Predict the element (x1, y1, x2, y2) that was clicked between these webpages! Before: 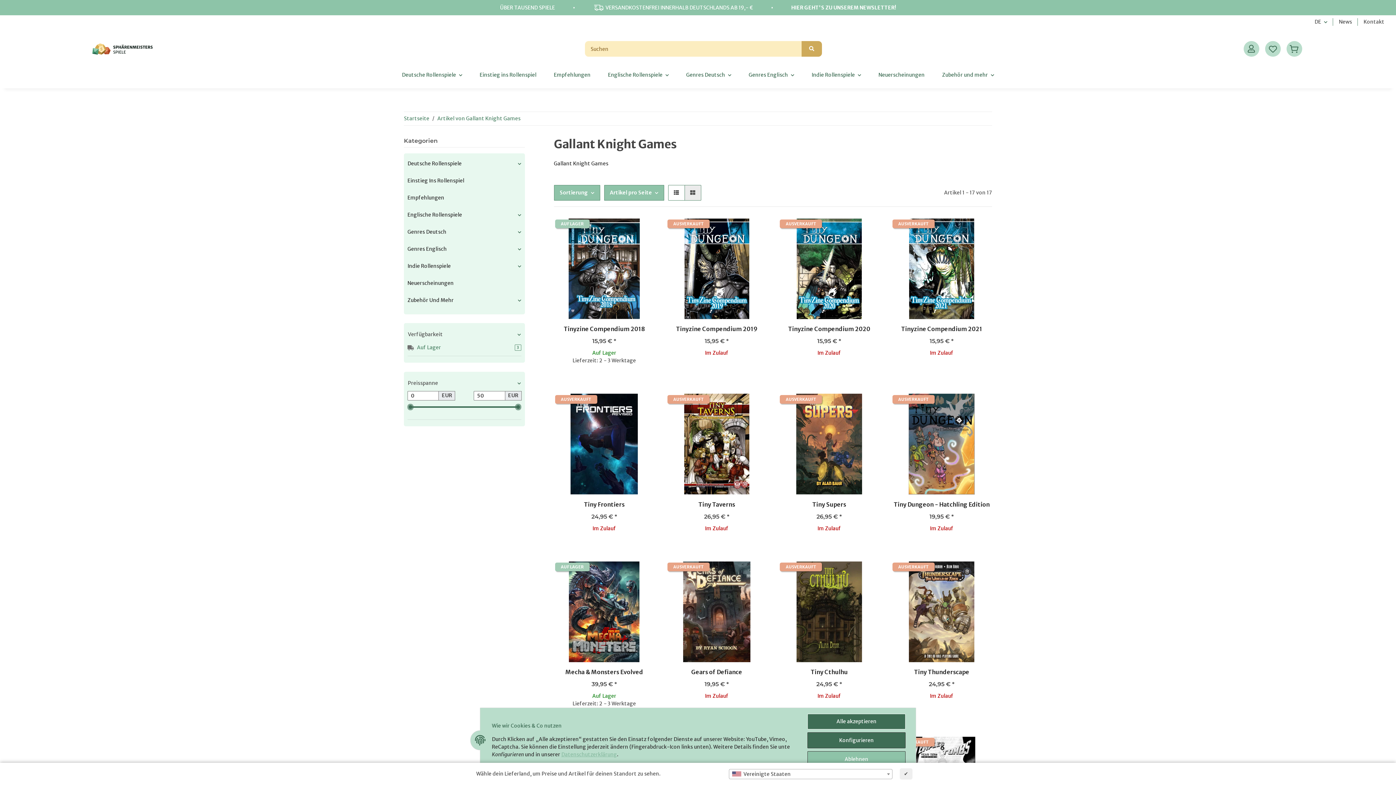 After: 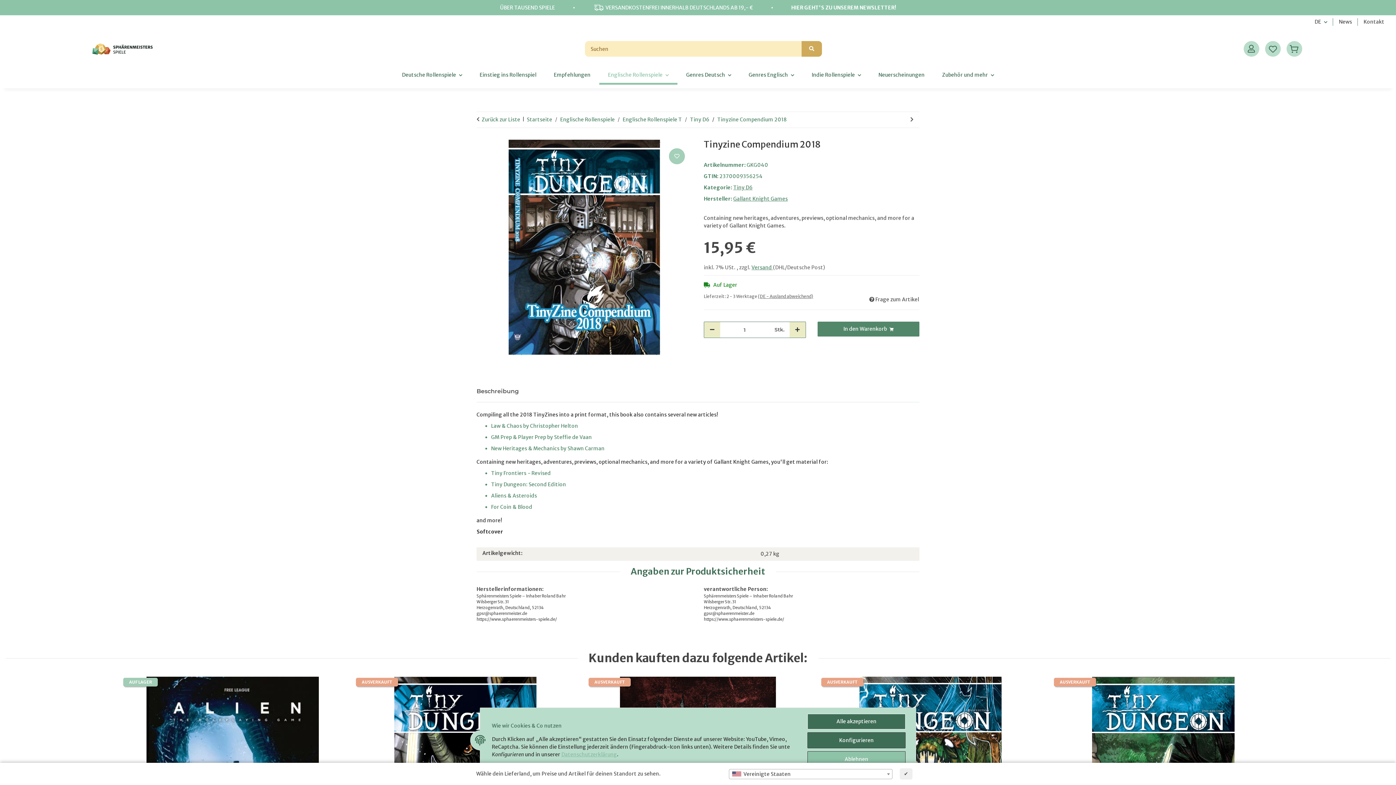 Action: bbox: (554, 218, 654, 319)